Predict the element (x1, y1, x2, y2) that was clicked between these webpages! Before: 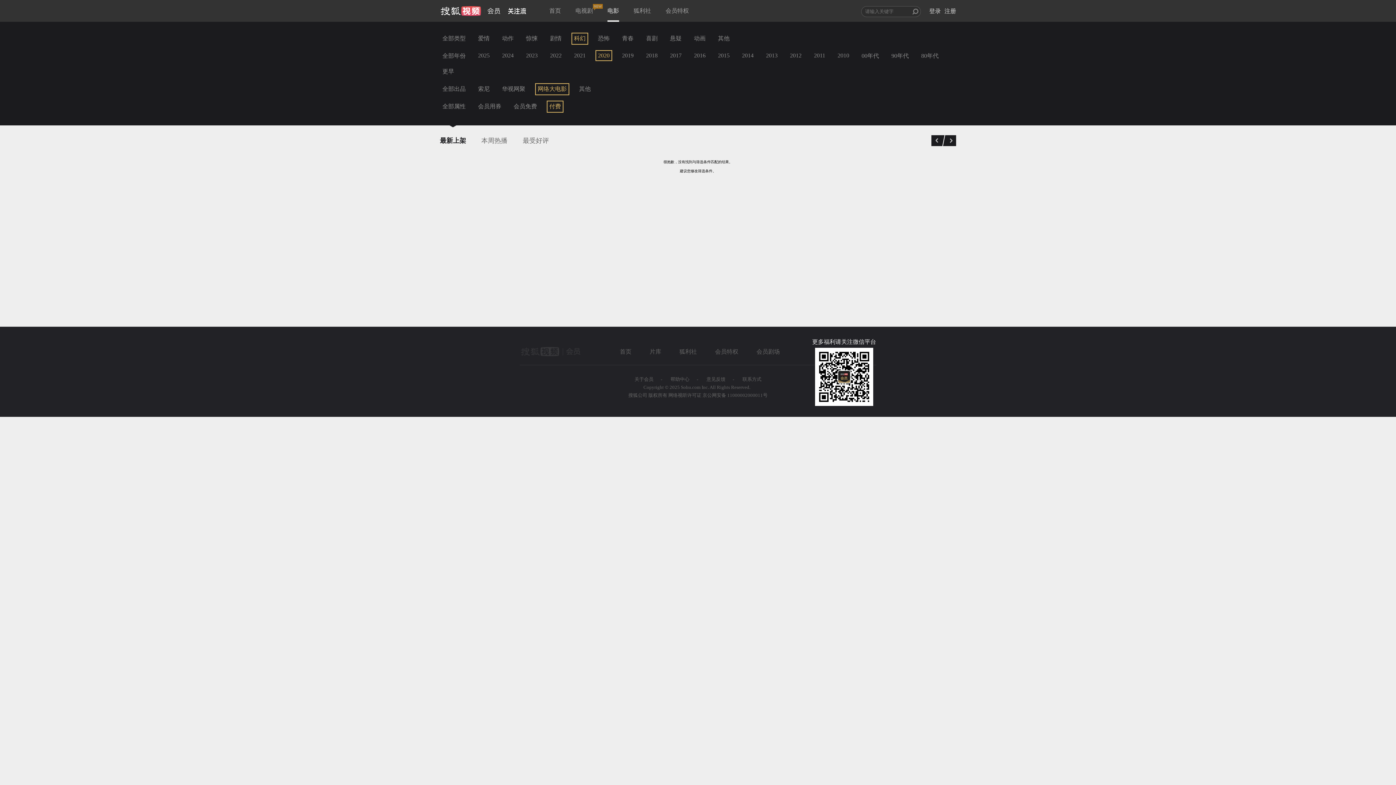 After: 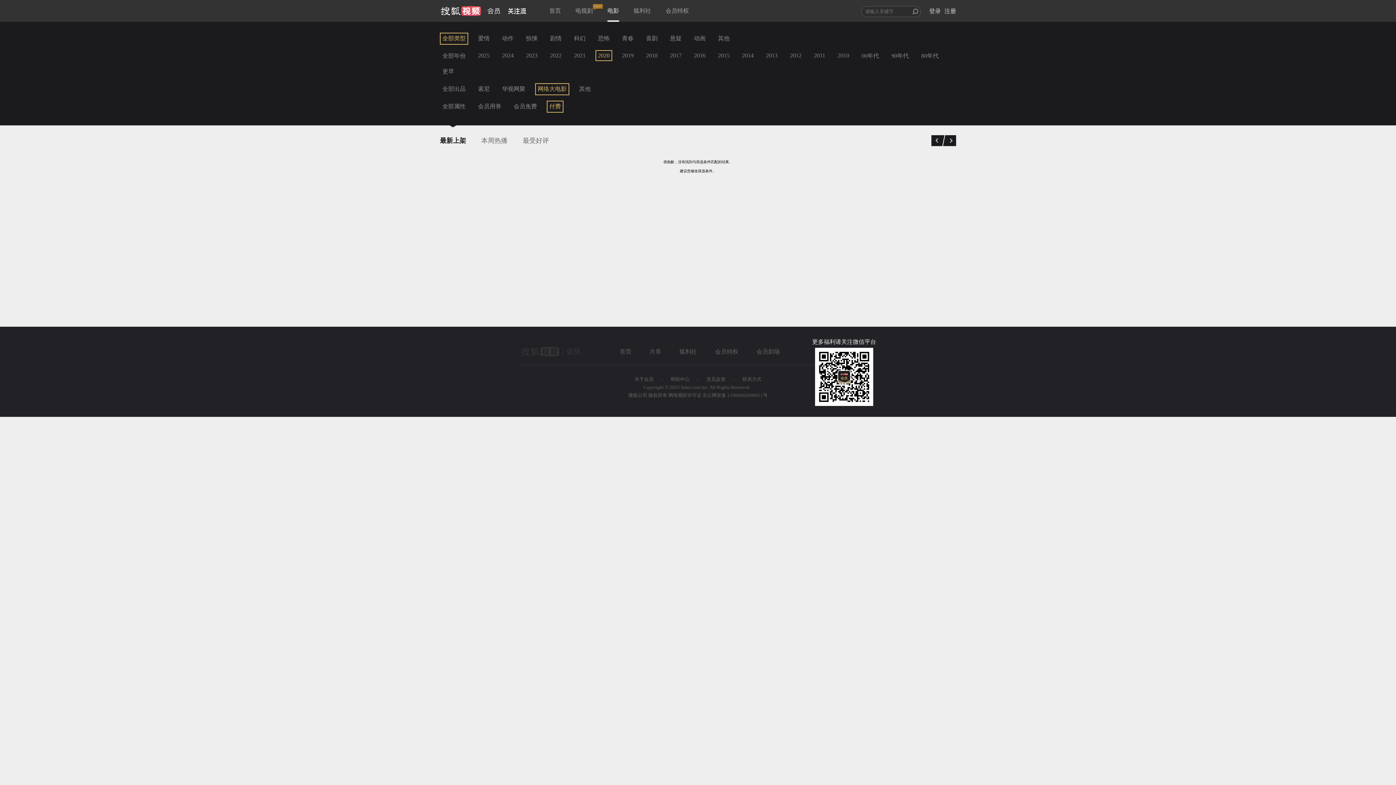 Action: label: 全部类型 bbox: (440, 32, 468, 44)